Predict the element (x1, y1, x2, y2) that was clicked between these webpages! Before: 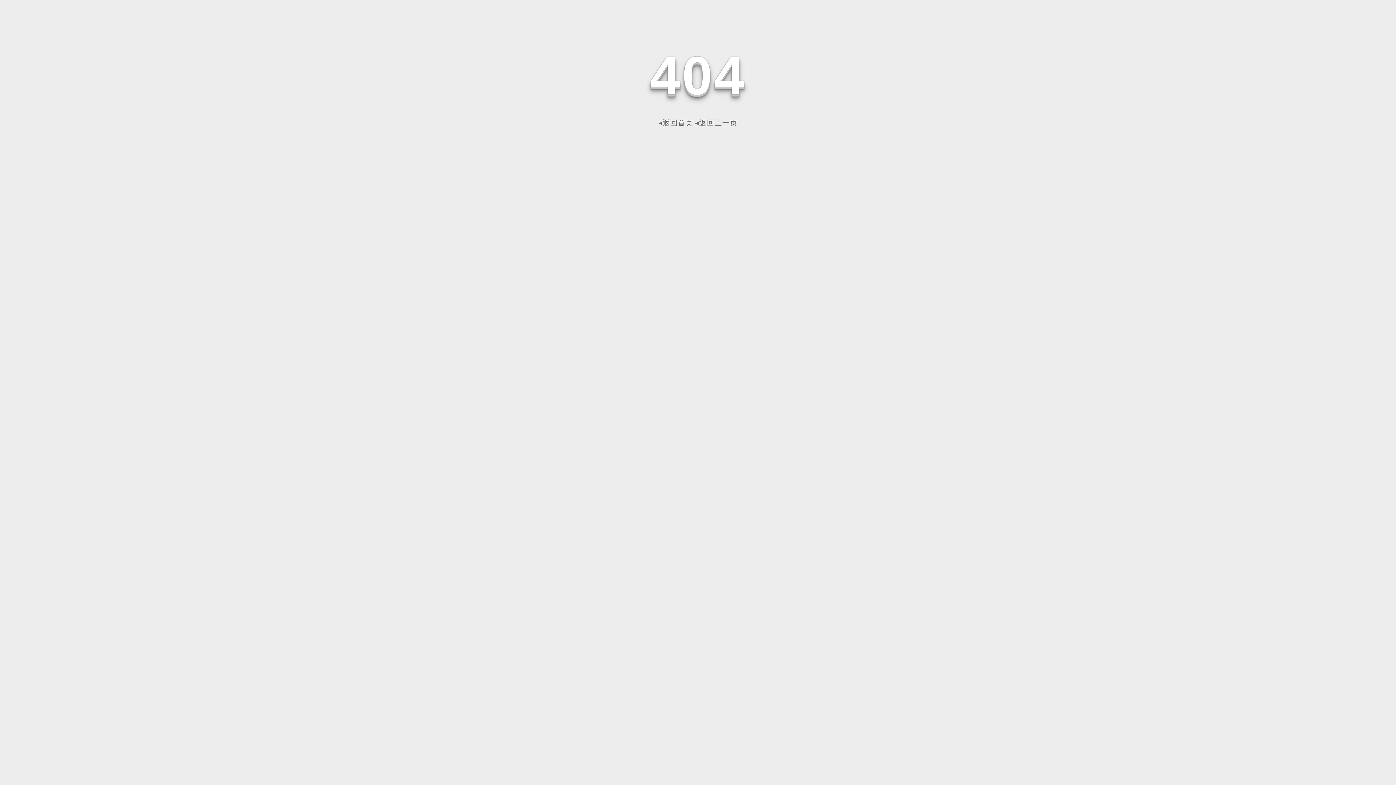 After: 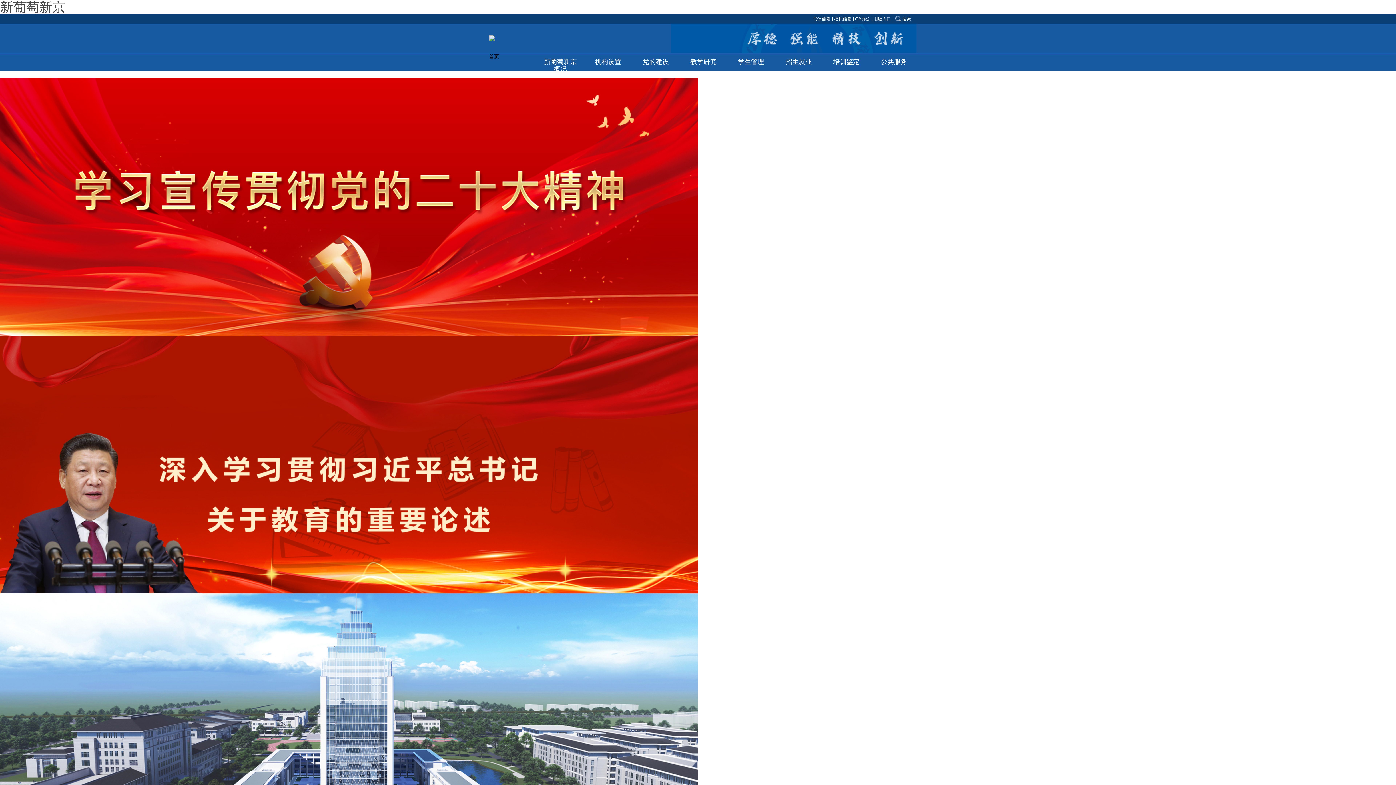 Action: bbox: (658, 118, 693, 126) label: ◂返回首页